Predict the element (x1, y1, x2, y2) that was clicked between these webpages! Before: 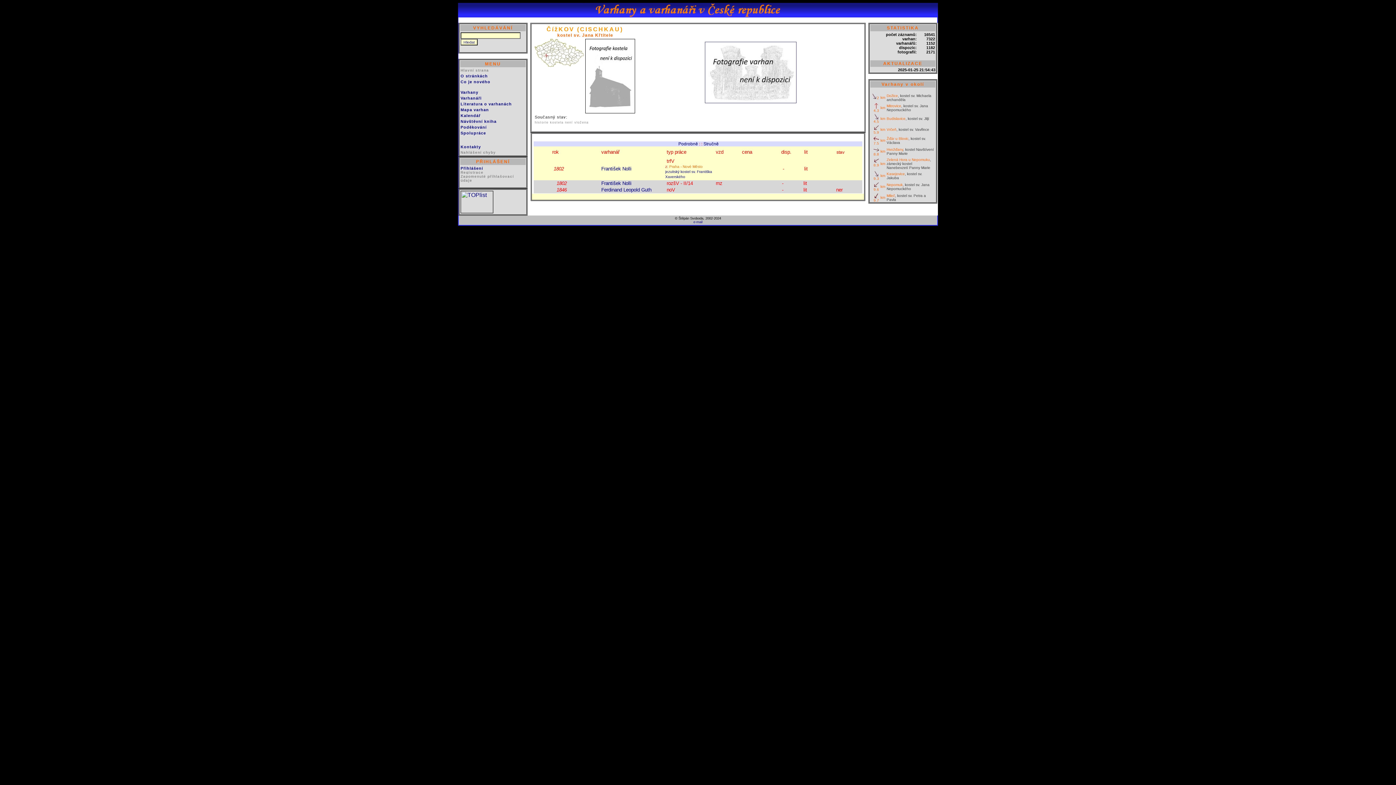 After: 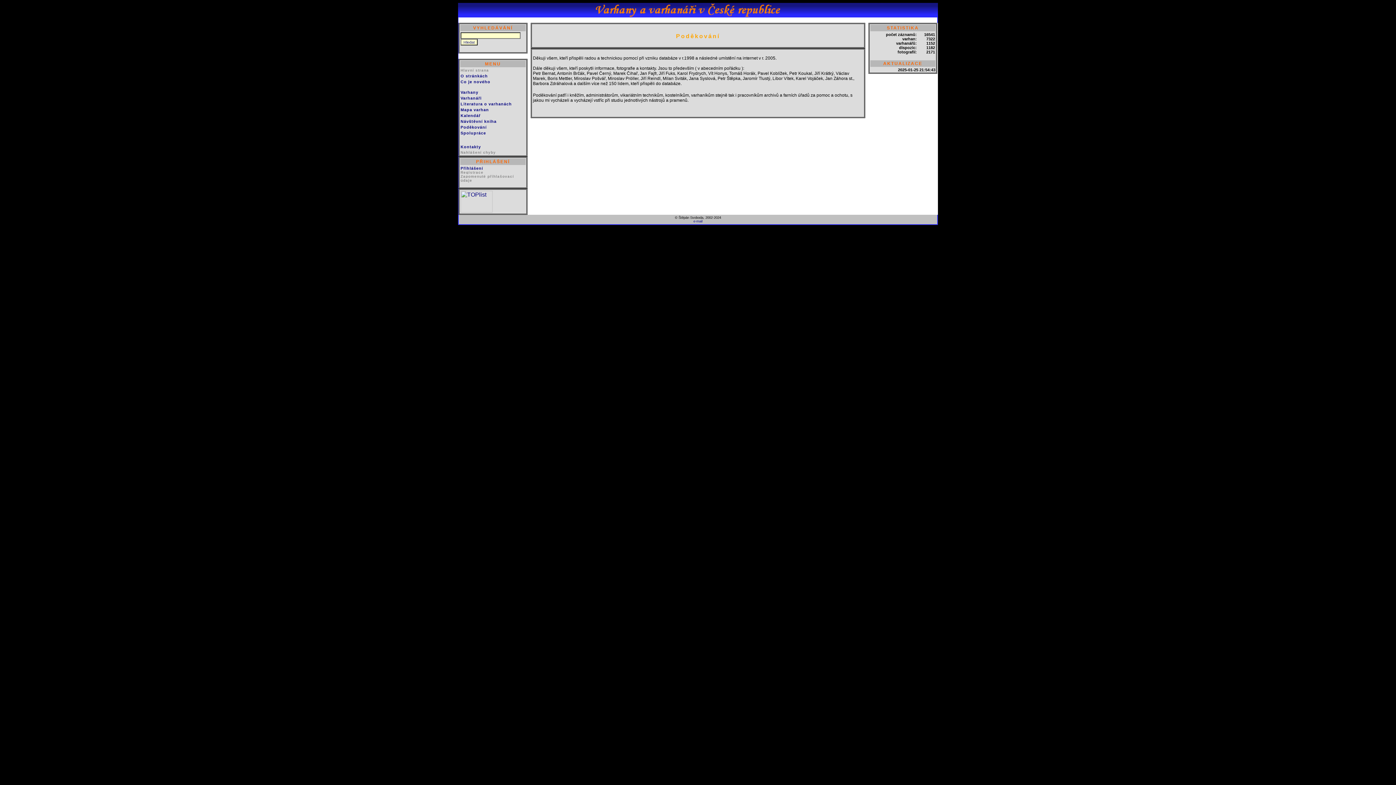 Action: label: Poděkování bbox: (460, 125, 486, 129)